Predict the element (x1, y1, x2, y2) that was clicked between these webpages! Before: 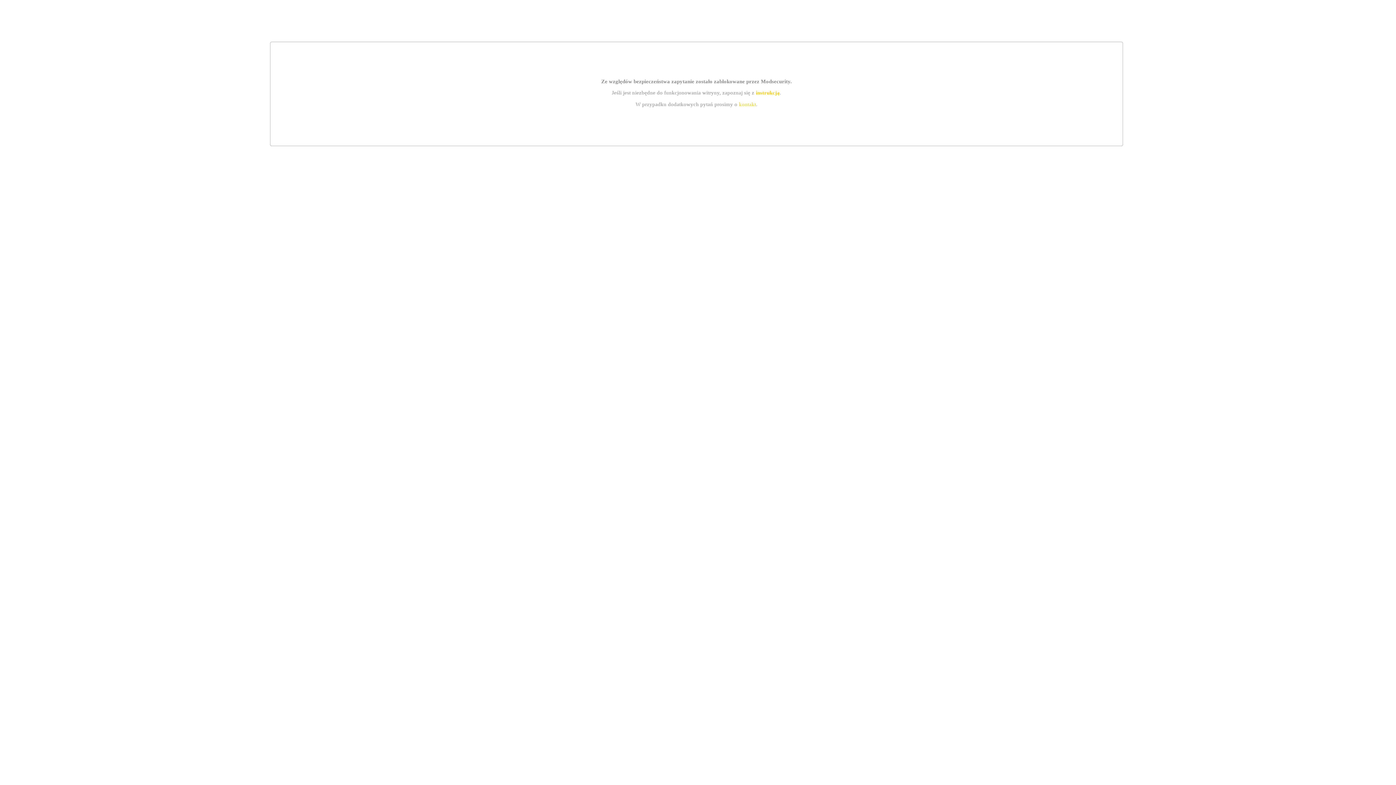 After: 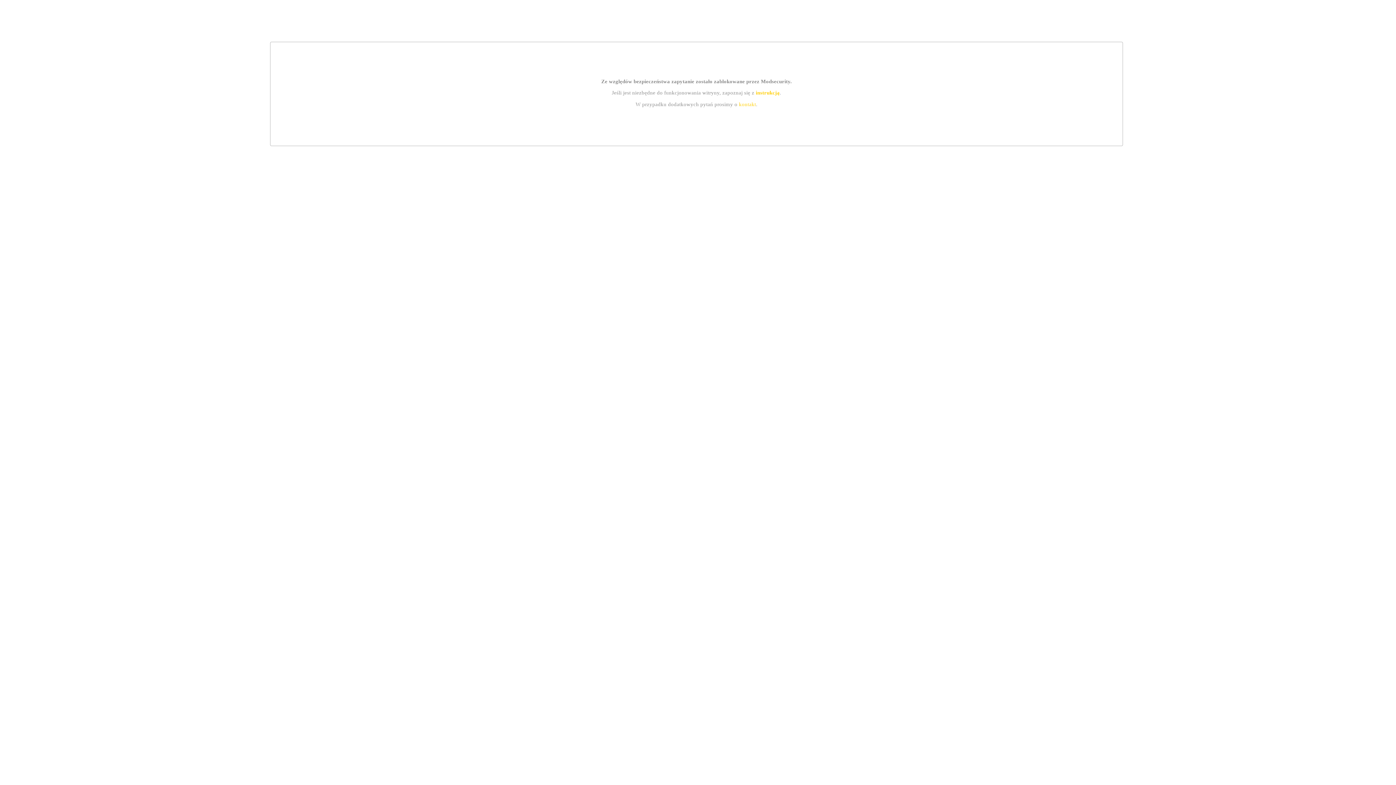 Action: label: instrukcją bbox: (755, 89, 779, 95)